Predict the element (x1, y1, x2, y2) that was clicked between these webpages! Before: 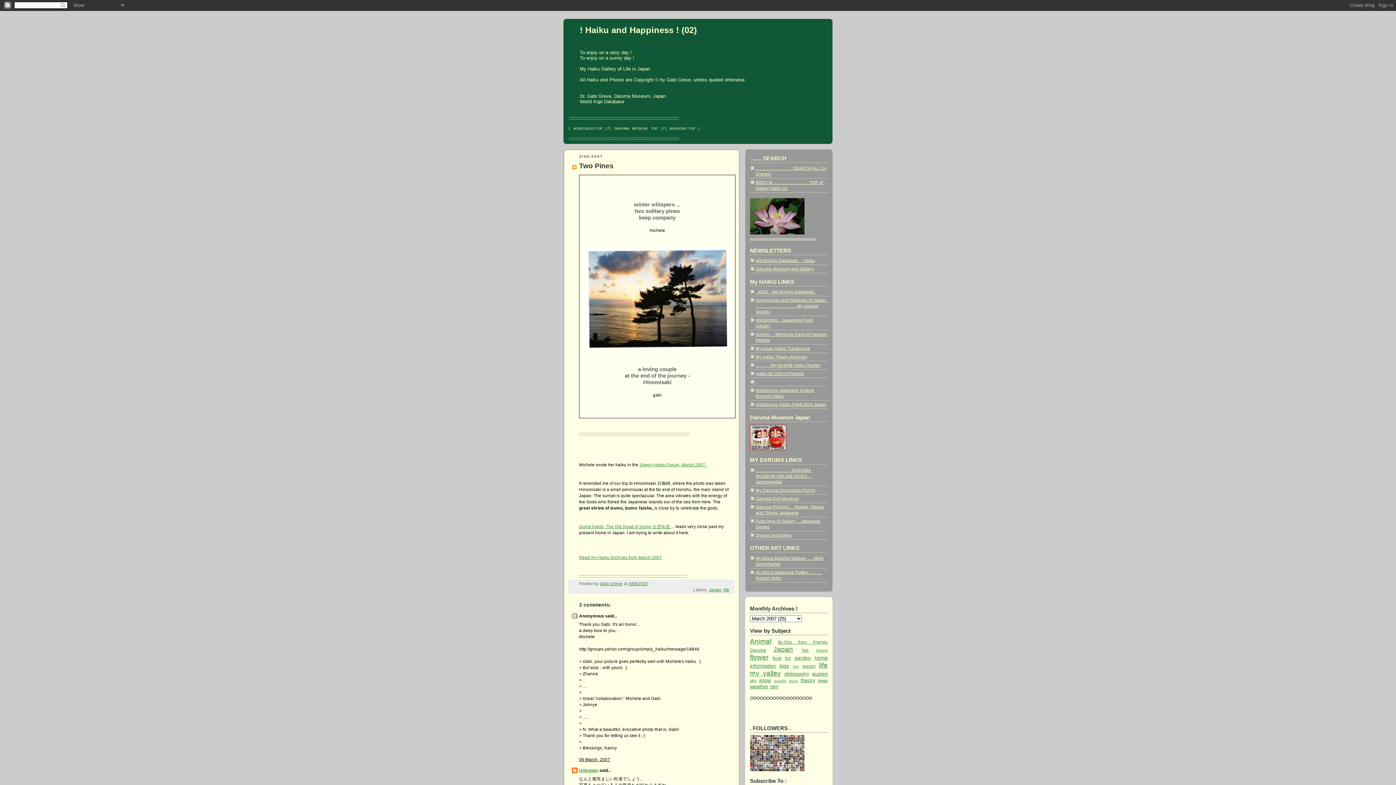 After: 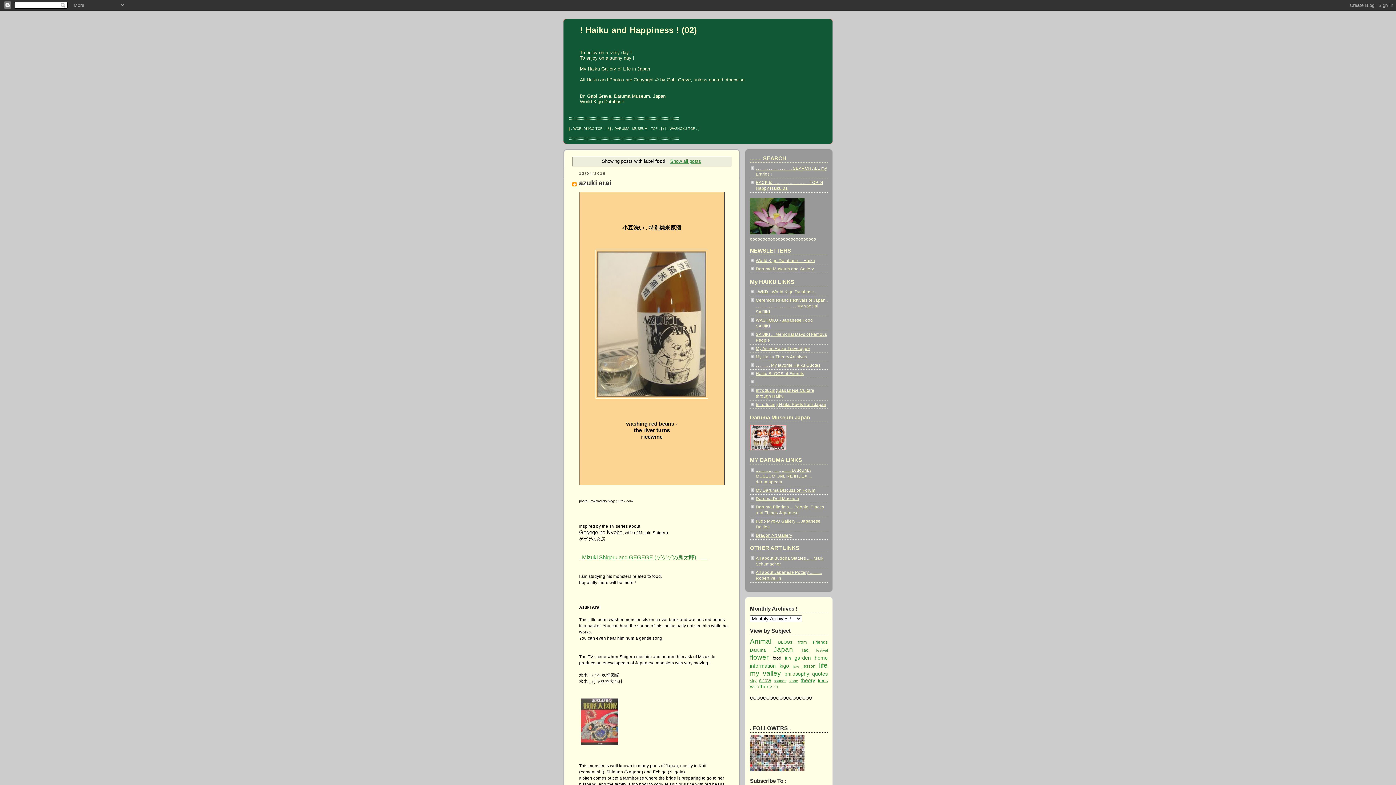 Action: bbox: (772, 655, 781, 660) label: food